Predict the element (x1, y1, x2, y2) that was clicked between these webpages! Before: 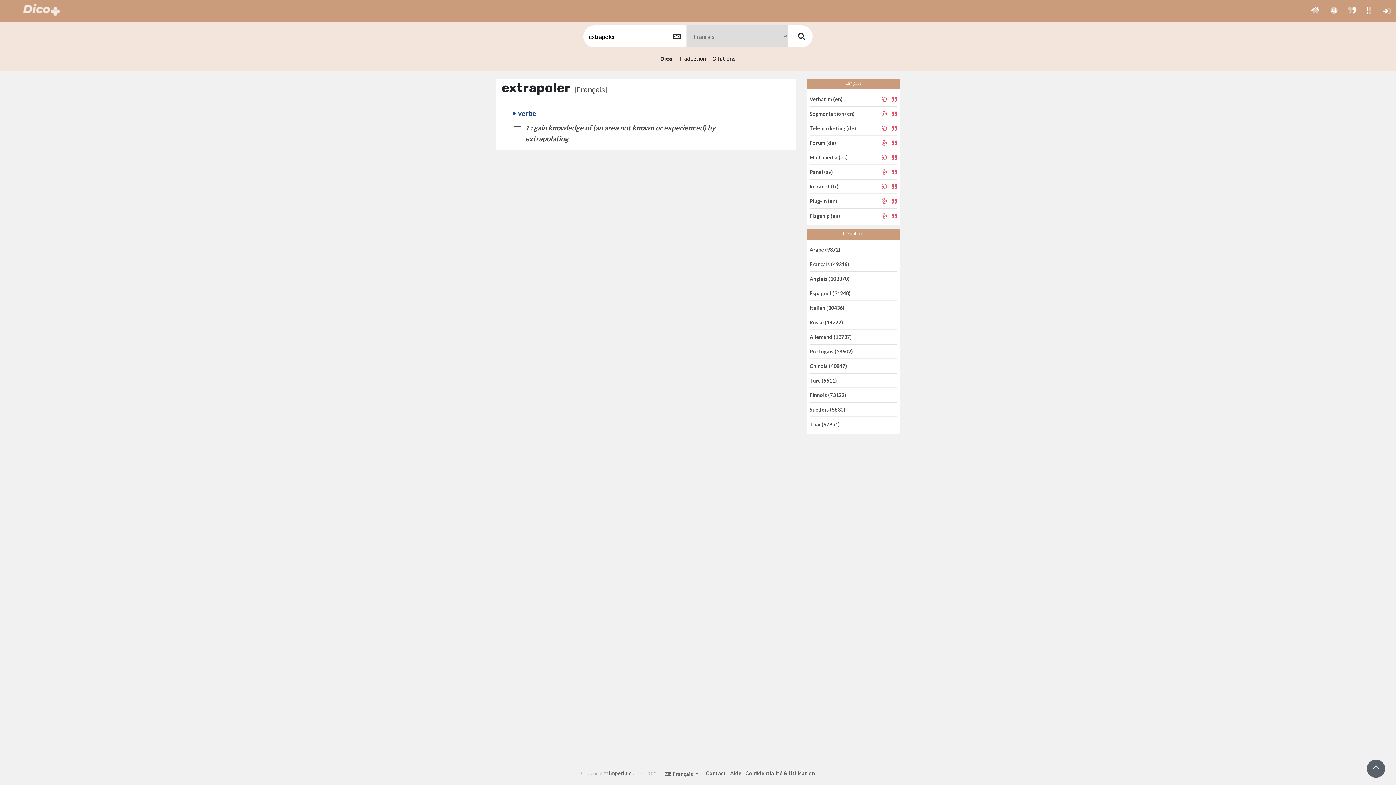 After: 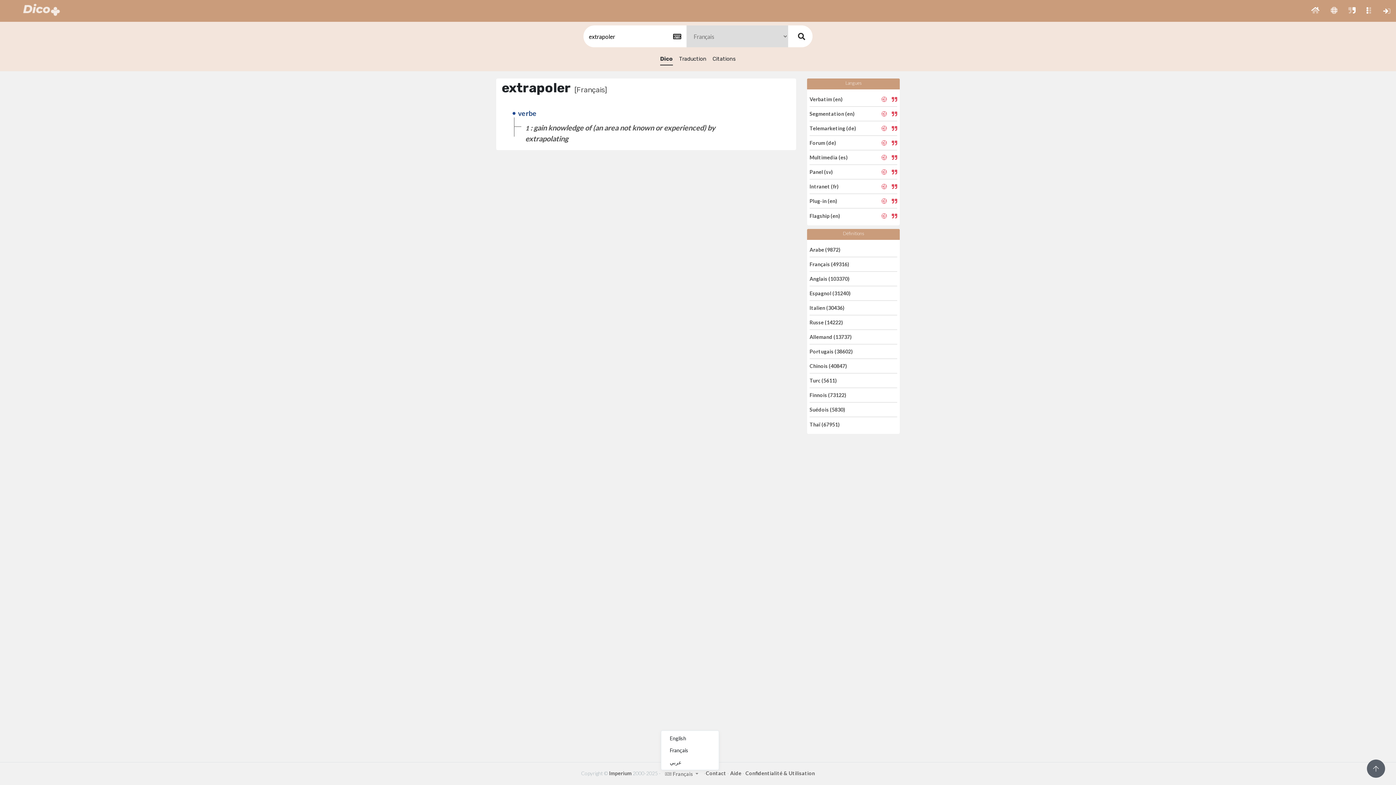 Action: label:  Français  bbox: (660, 770, 703, 778)